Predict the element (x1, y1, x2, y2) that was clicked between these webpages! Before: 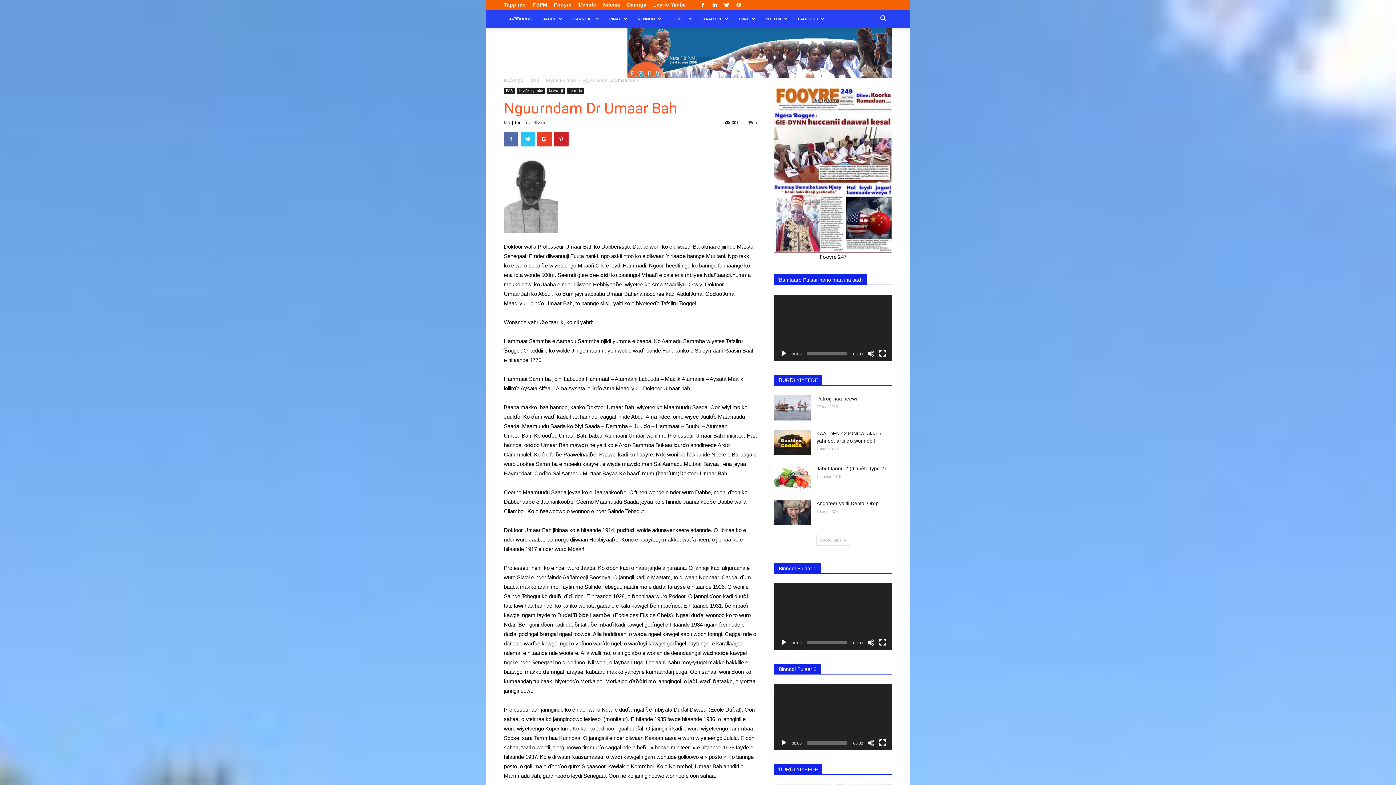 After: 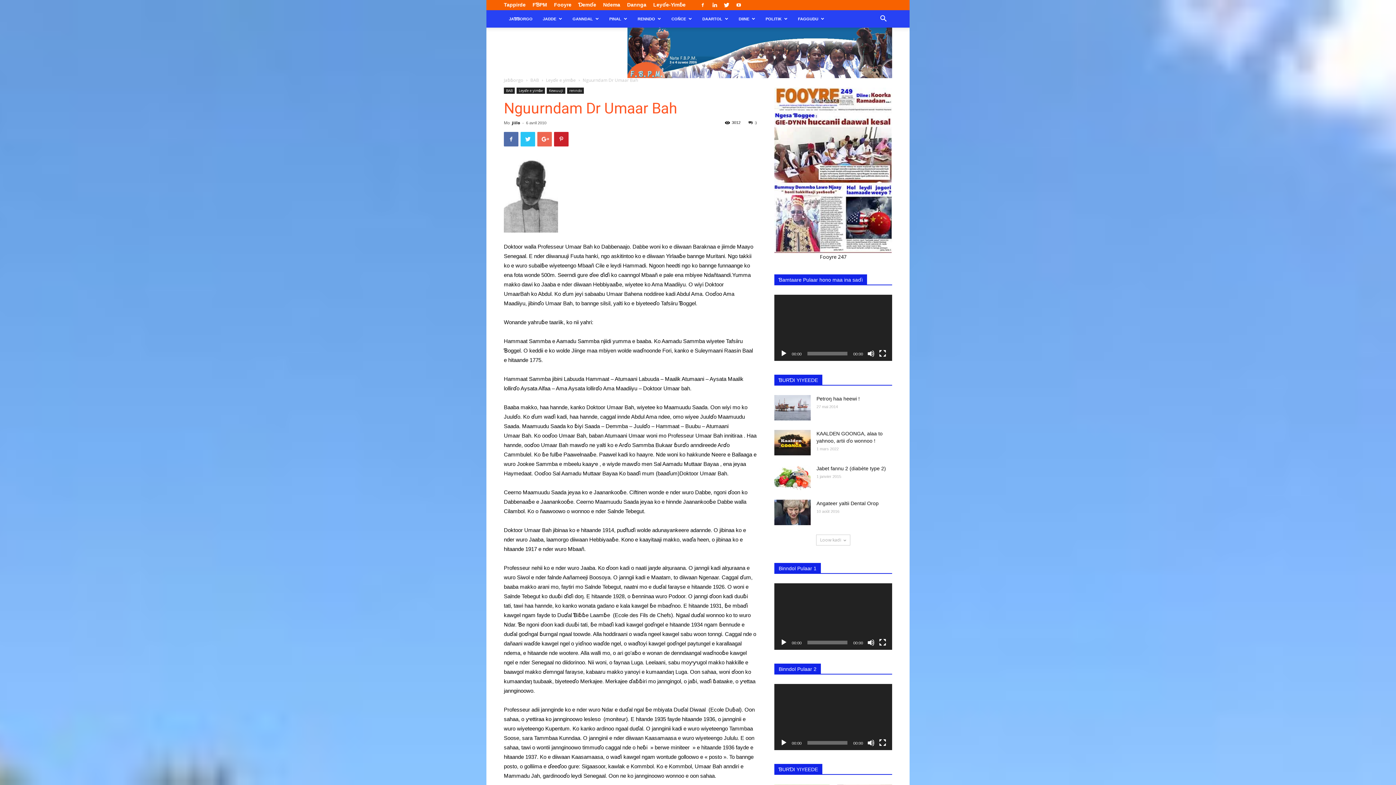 Action: bbox: (537, 132, 552, 146)